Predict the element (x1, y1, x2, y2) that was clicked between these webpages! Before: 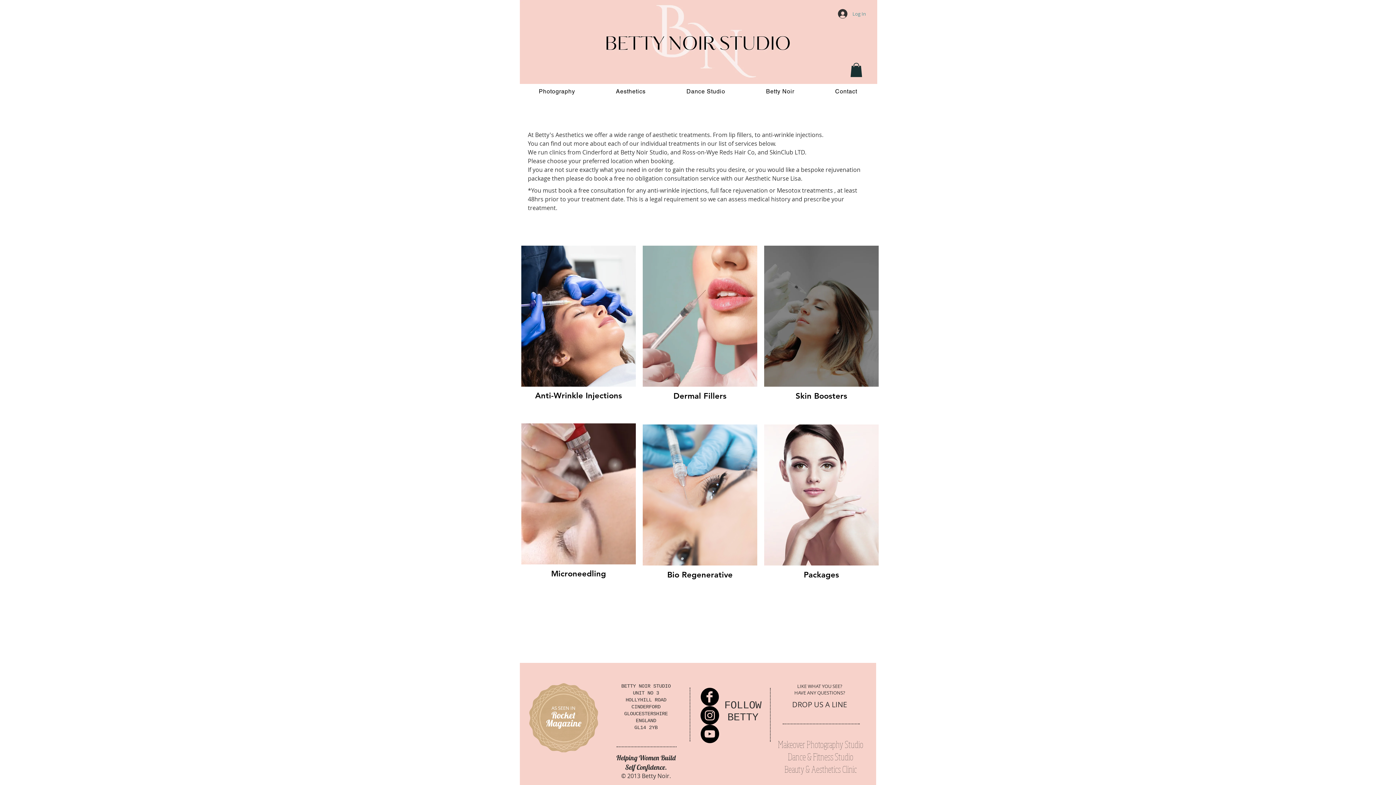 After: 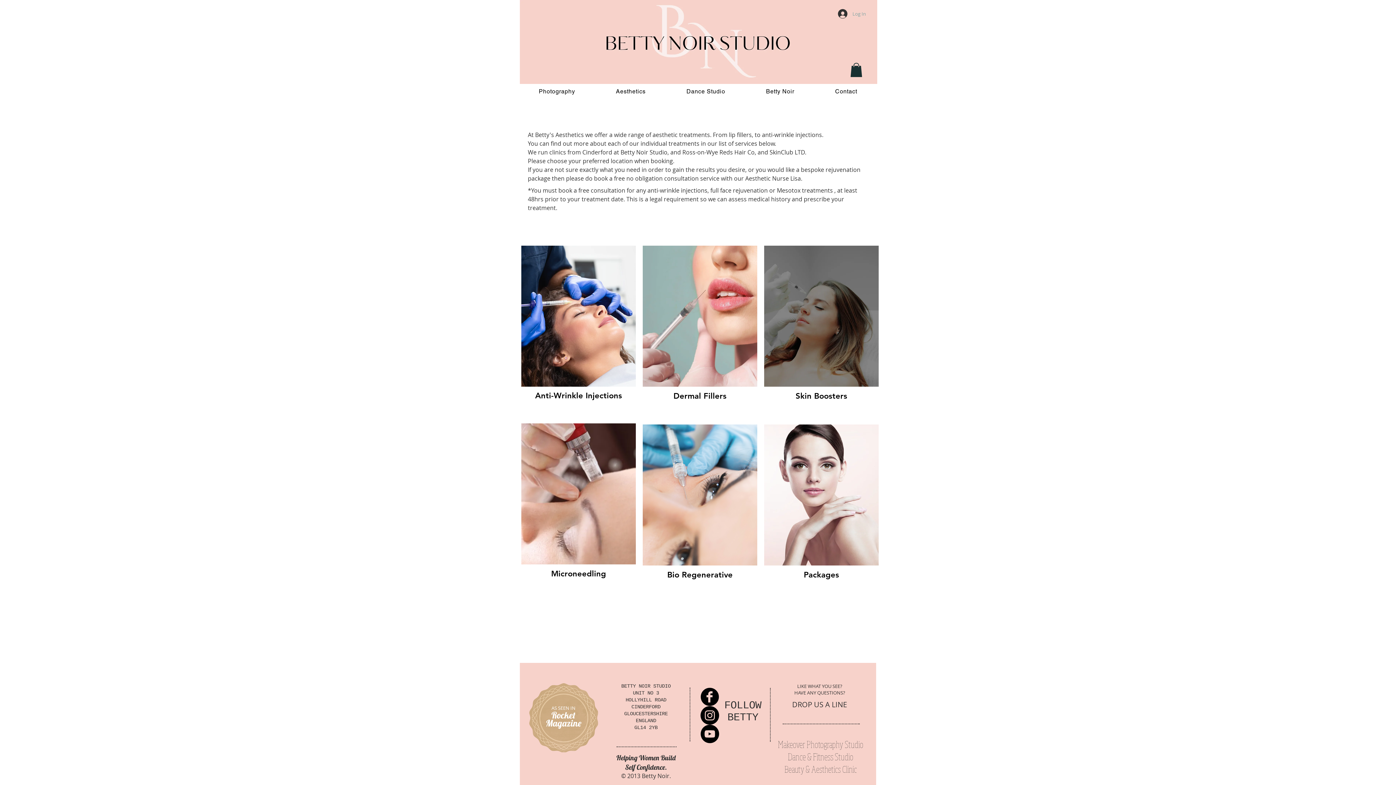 Action: label: Log In bbox: (833, 6, 871, 20)